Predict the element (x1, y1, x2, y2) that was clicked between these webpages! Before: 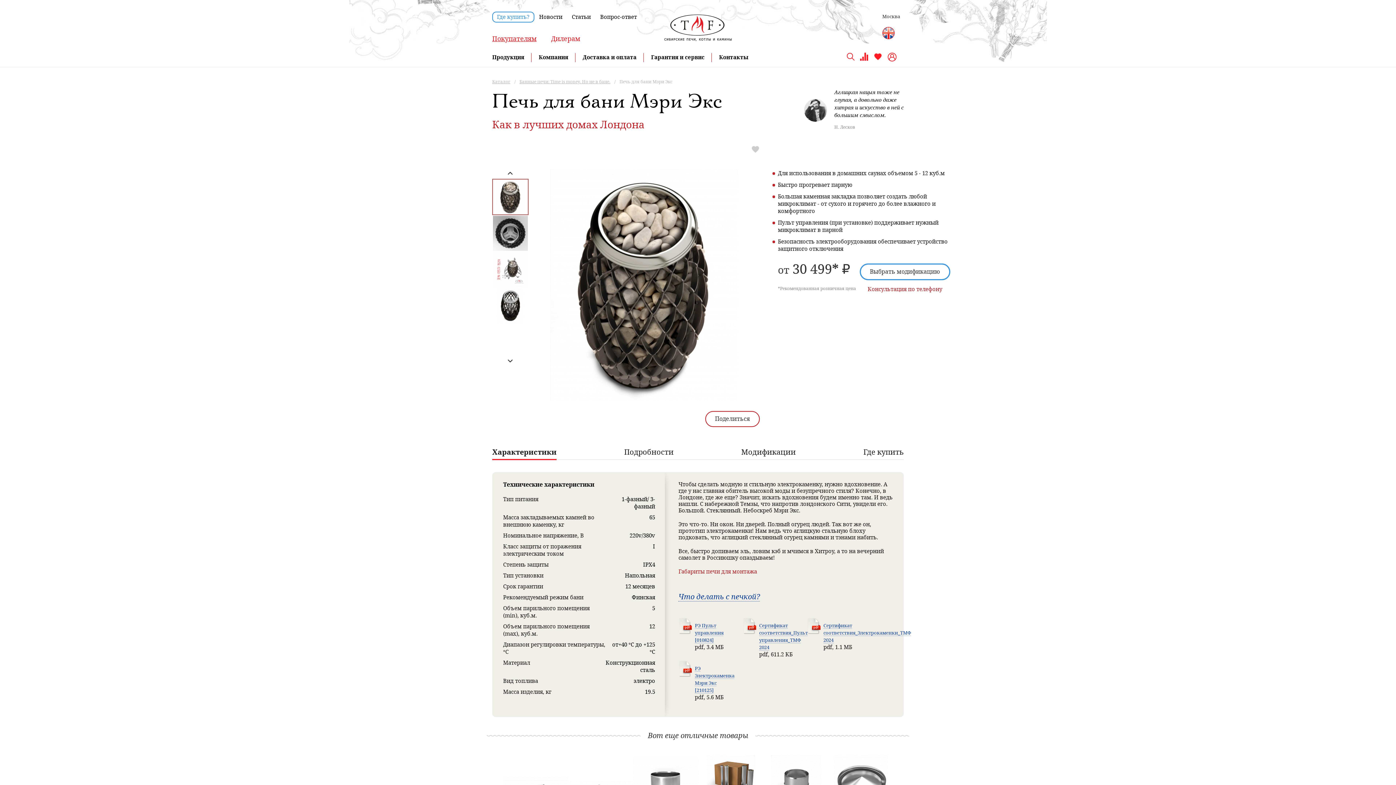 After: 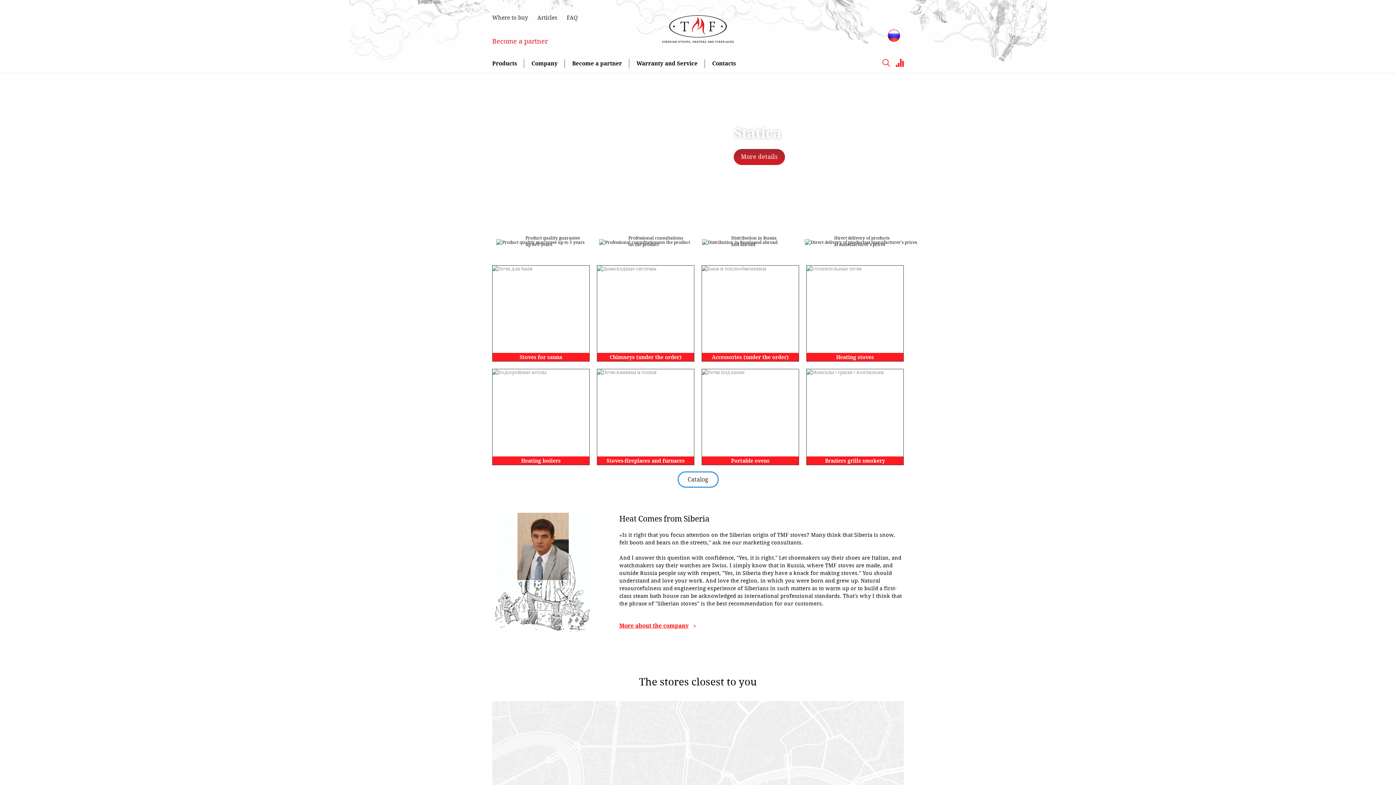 Action: bbox: (882, 26, 894, 39)